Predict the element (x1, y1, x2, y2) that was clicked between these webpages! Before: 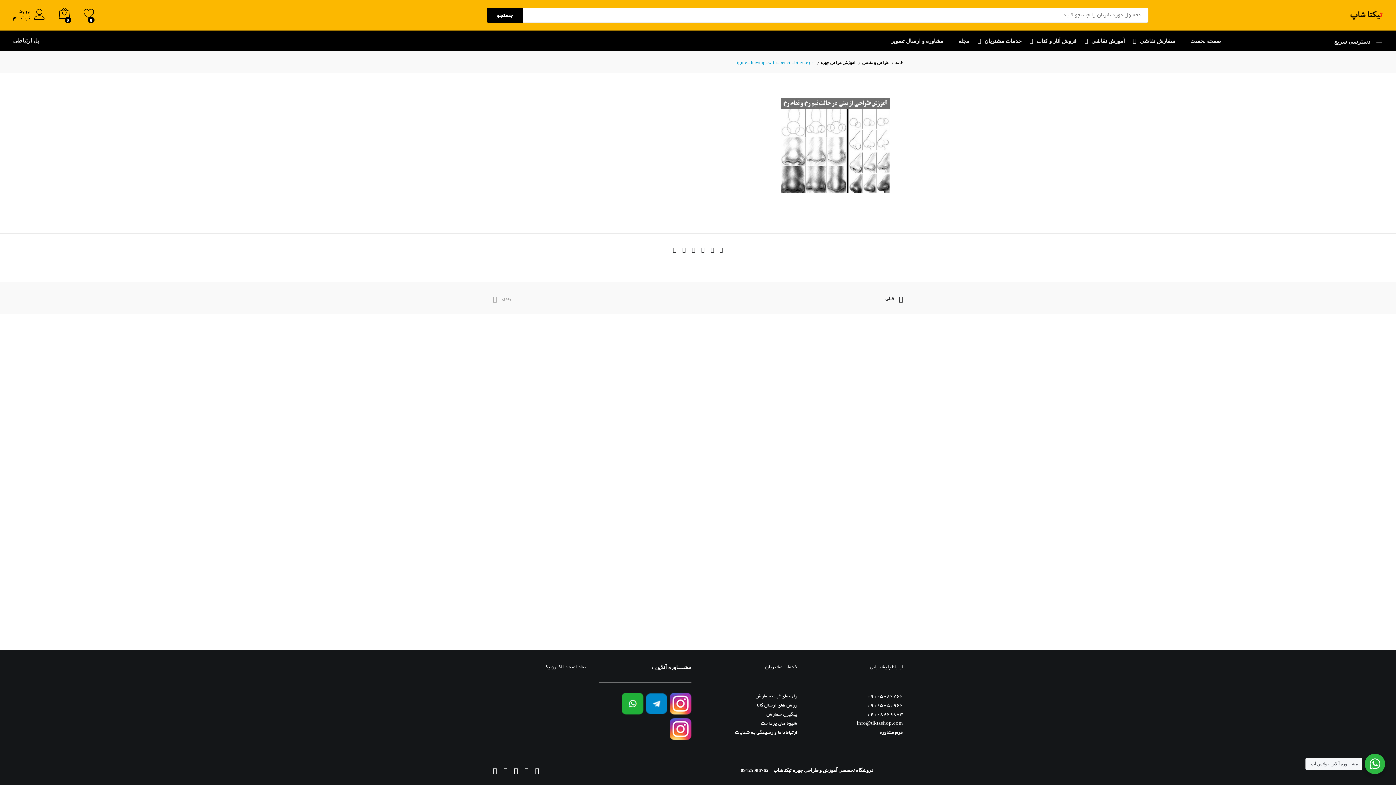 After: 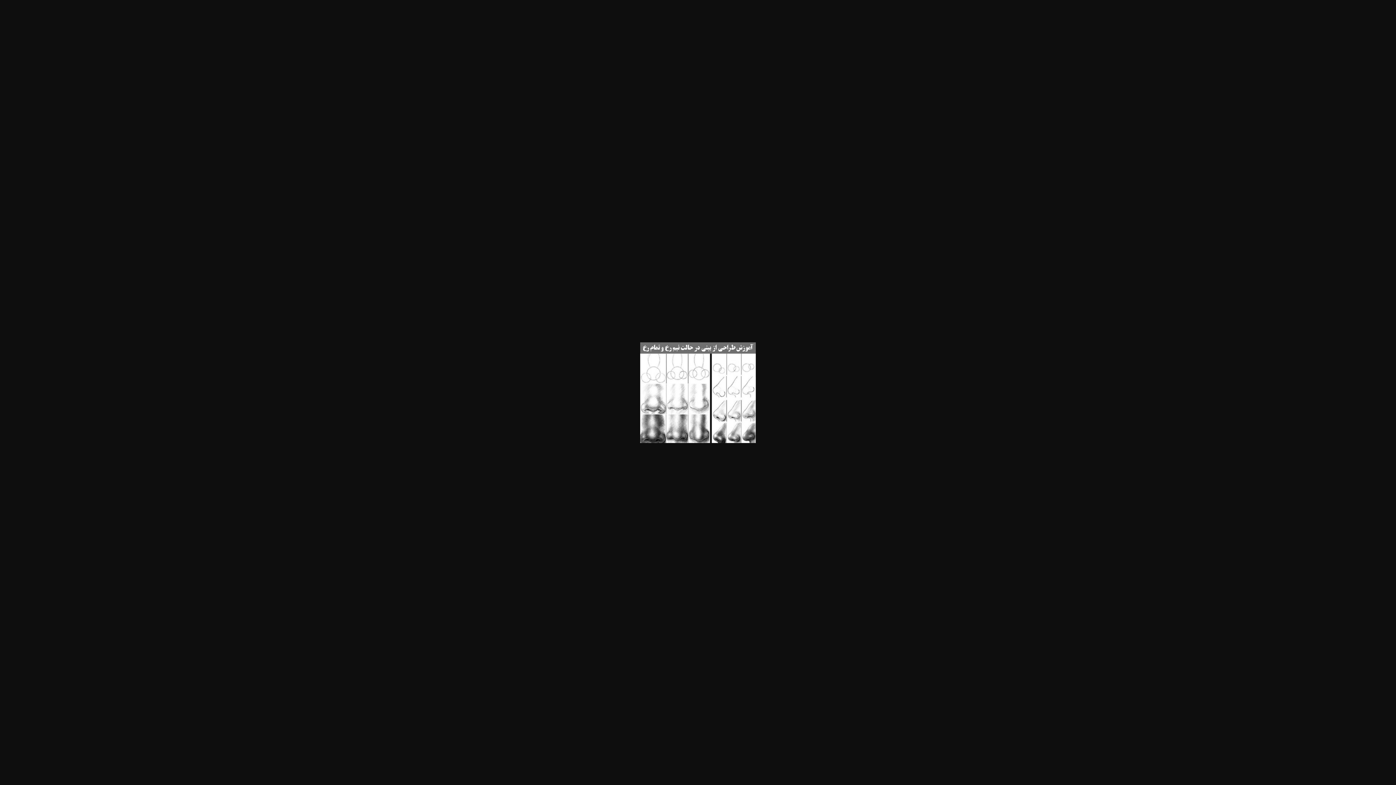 Action: bbox: (781, 189, 890, 195)